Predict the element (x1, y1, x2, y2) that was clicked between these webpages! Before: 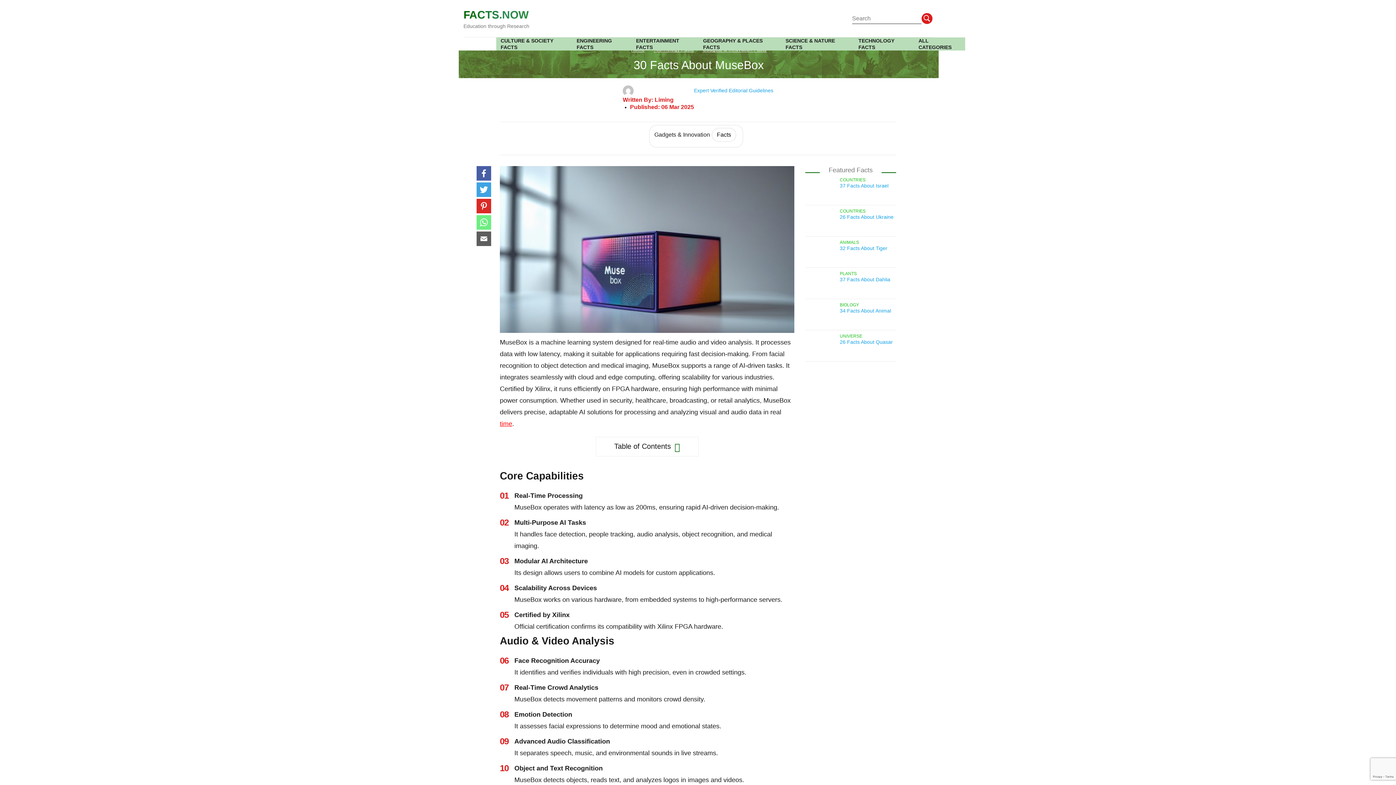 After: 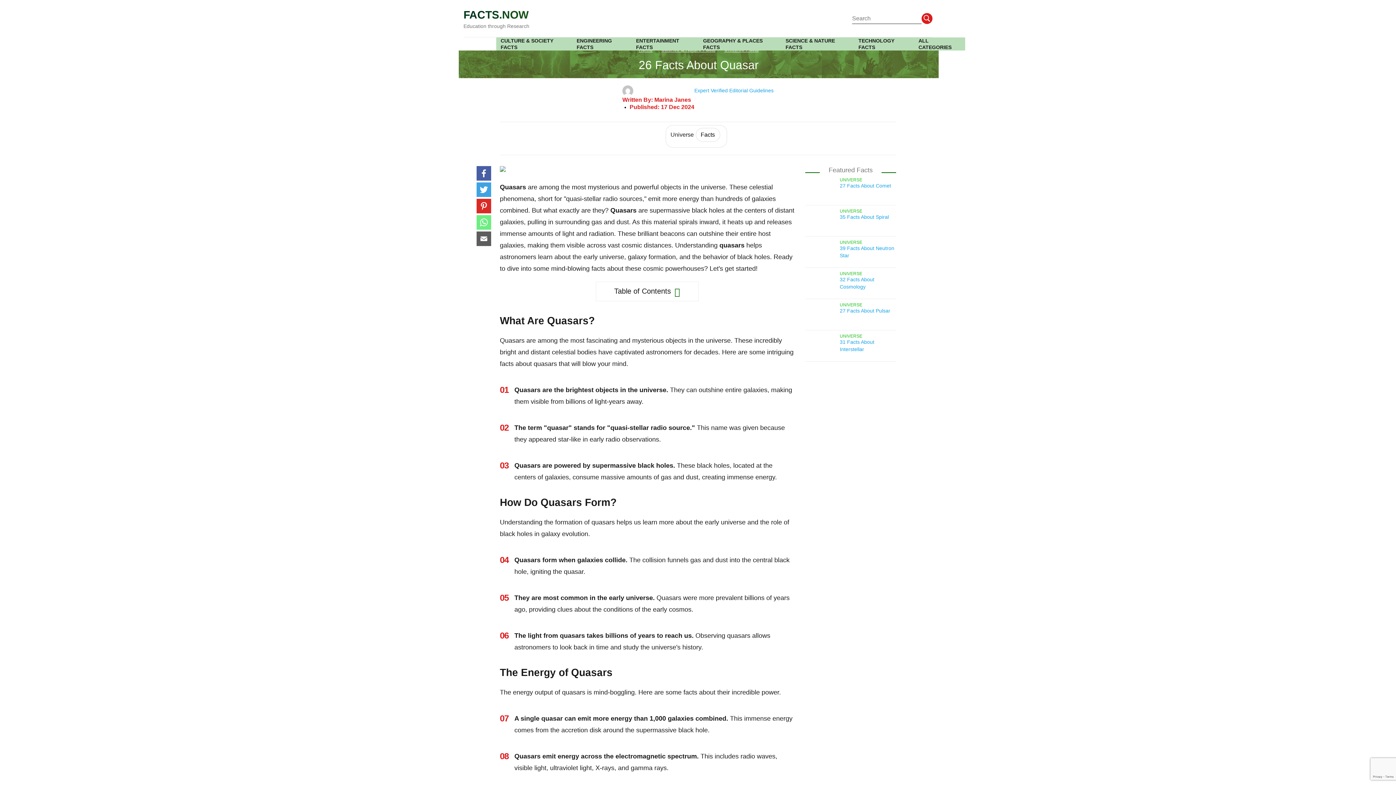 Action: bbox: (805, 334, 834, 357)